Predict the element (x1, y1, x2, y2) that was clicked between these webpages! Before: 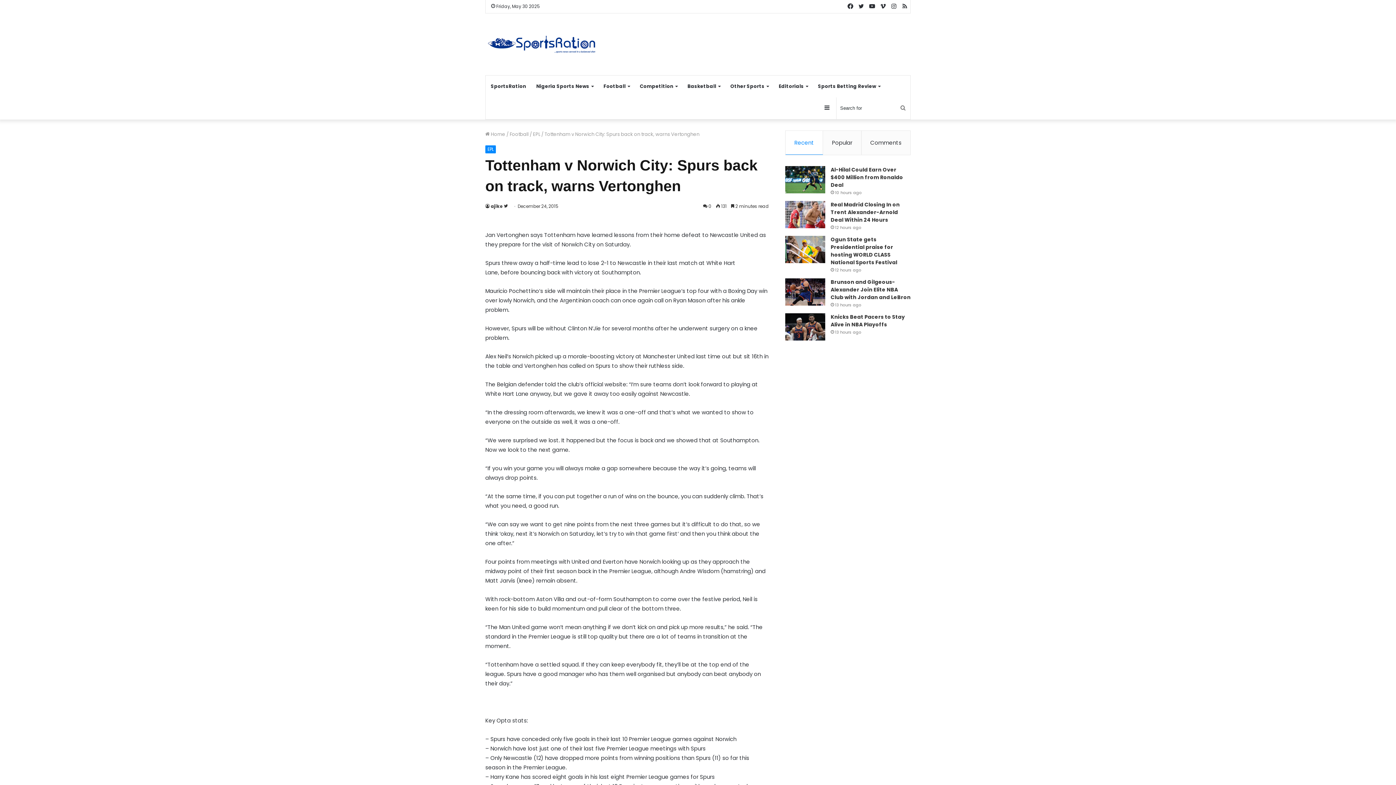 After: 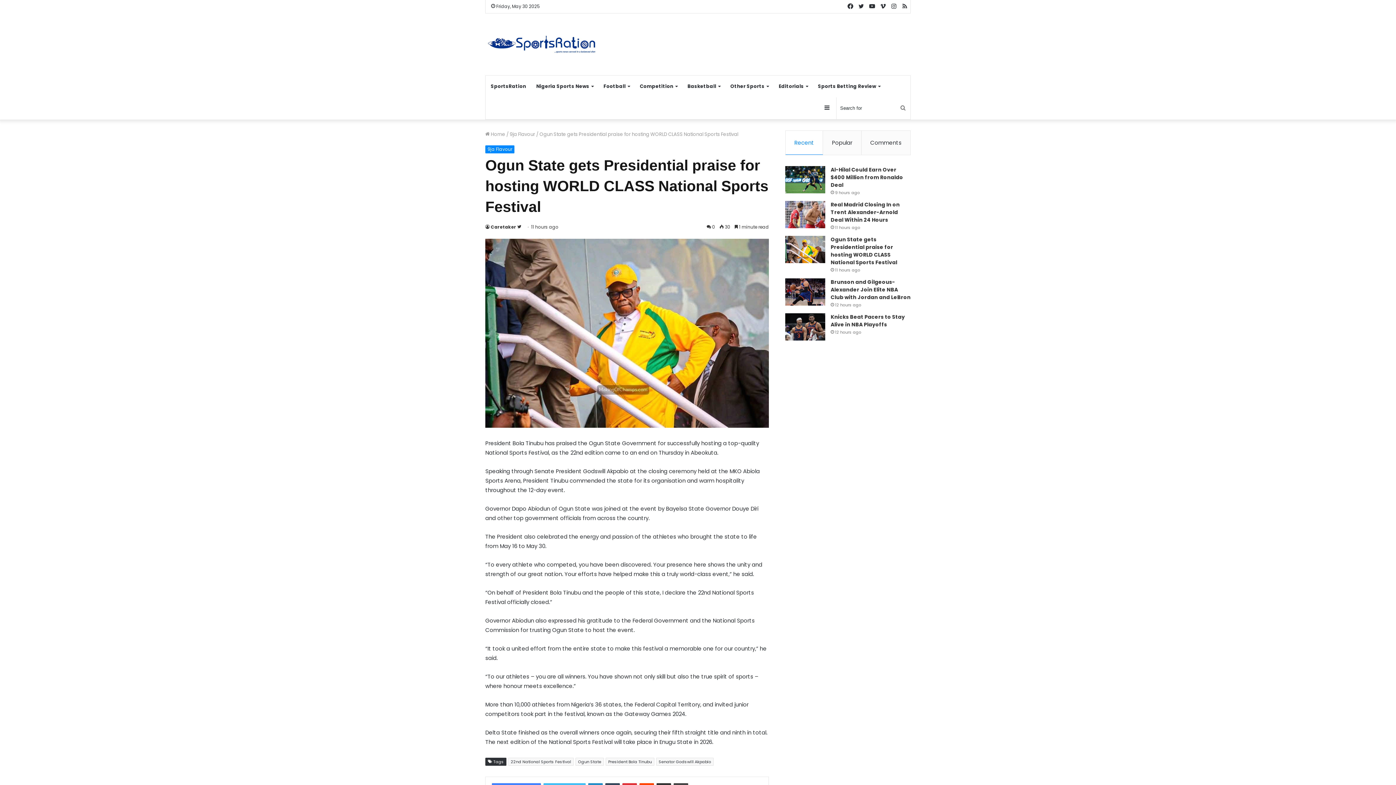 Action: label: Ogun State gets Presidential praise for hosting WORLD CLASS National Sports Festival bbox: (785, 236, 825, 263)